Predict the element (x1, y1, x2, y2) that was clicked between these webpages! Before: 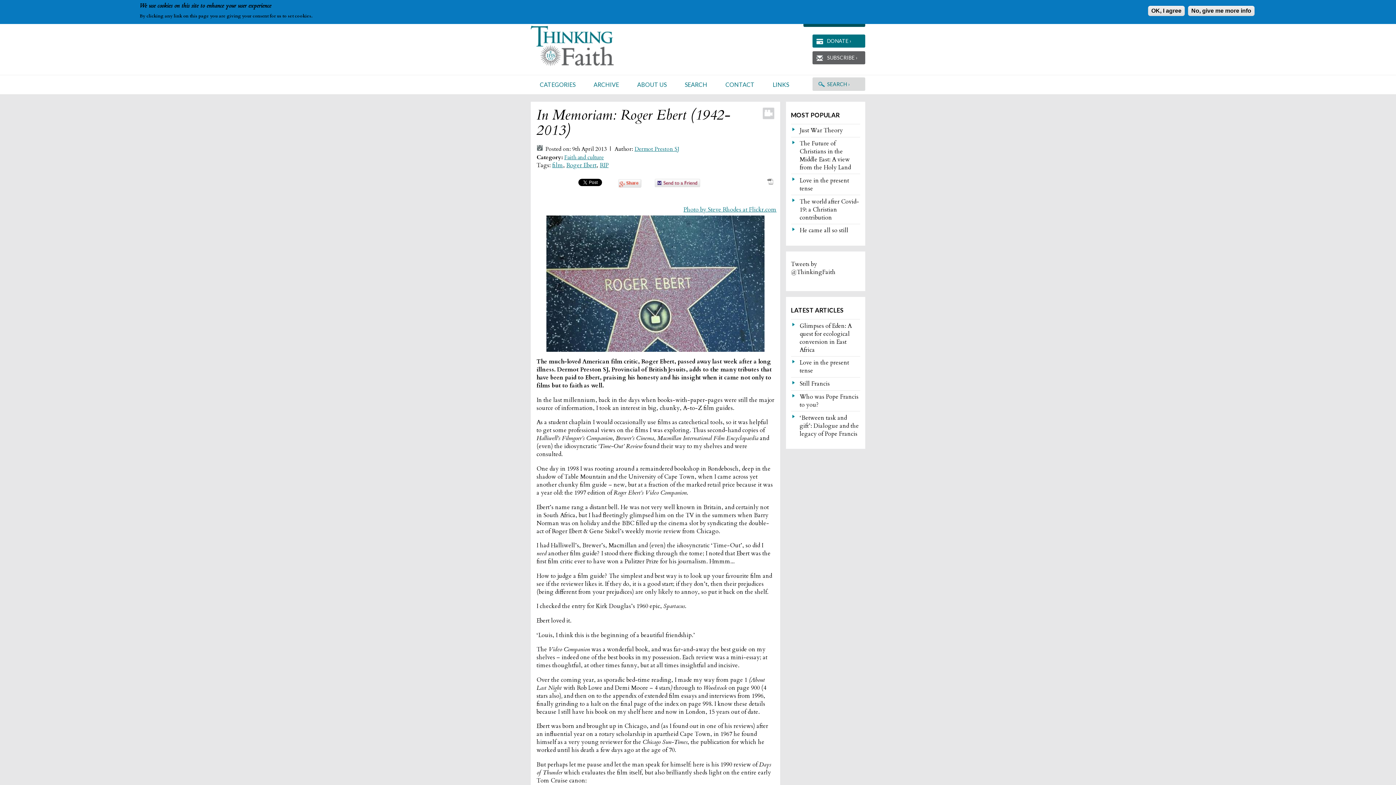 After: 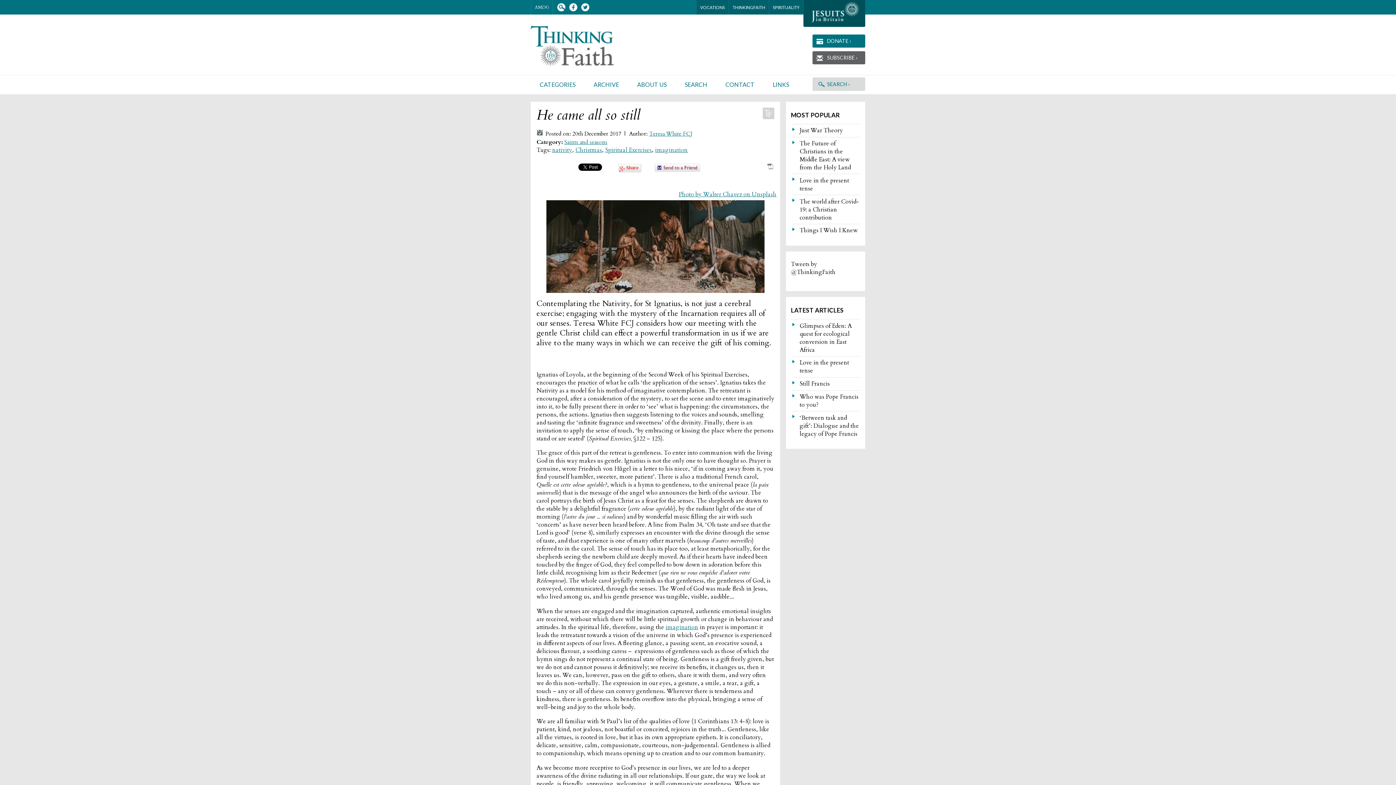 Action: bbox: (791, 224, 860, 237) label: He came all so still